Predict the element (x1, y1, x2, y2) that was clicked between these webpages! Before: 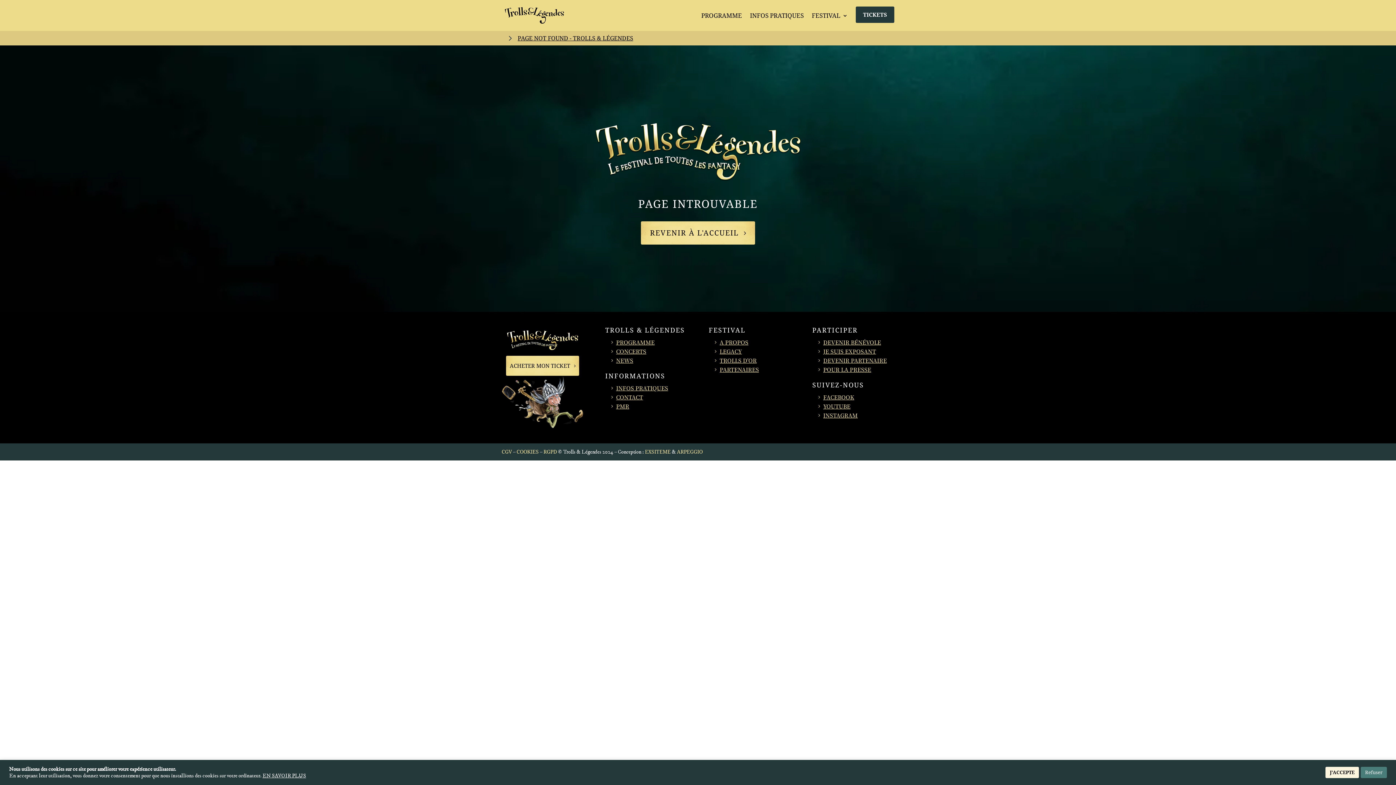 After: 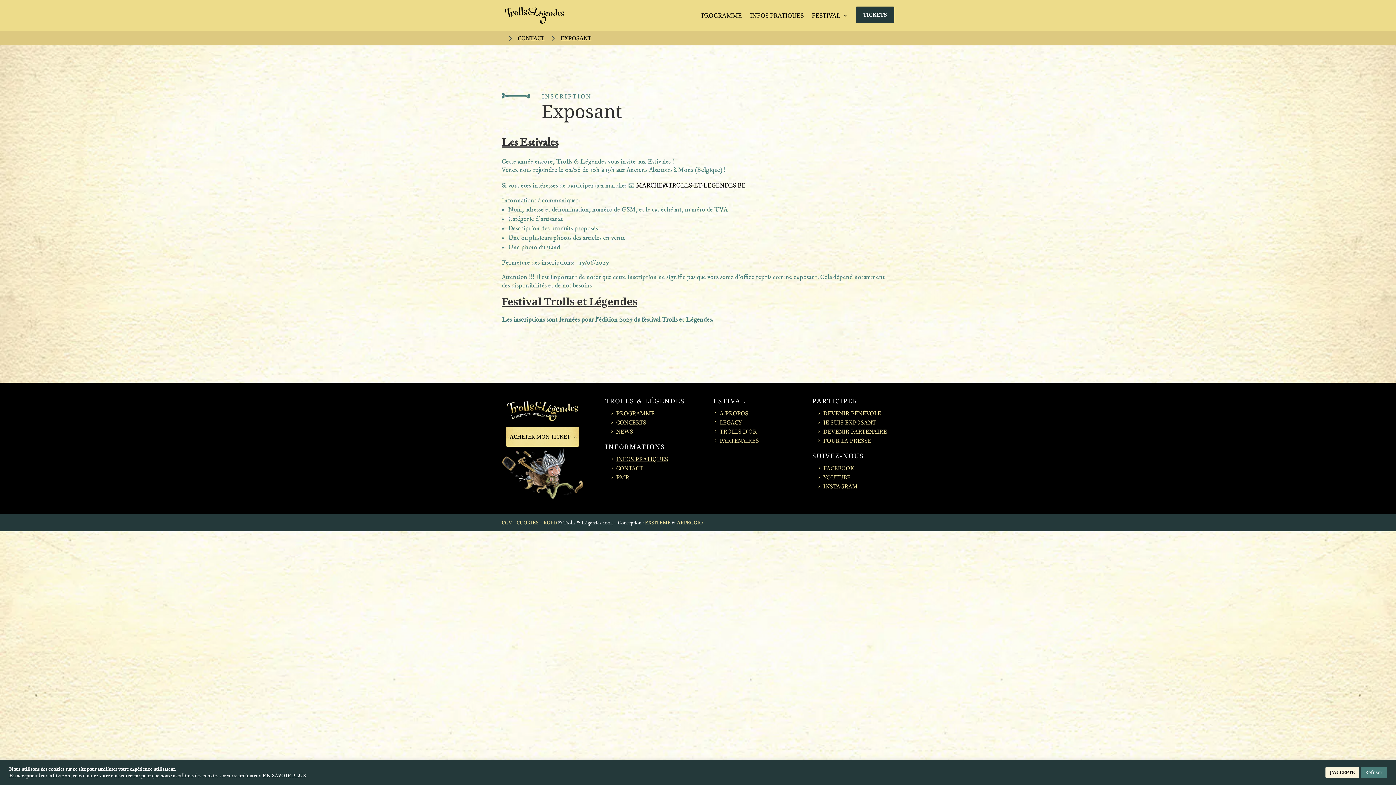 Action: label: JE SUIS EXPOSANT bbox: (812, 346, 876, 355)